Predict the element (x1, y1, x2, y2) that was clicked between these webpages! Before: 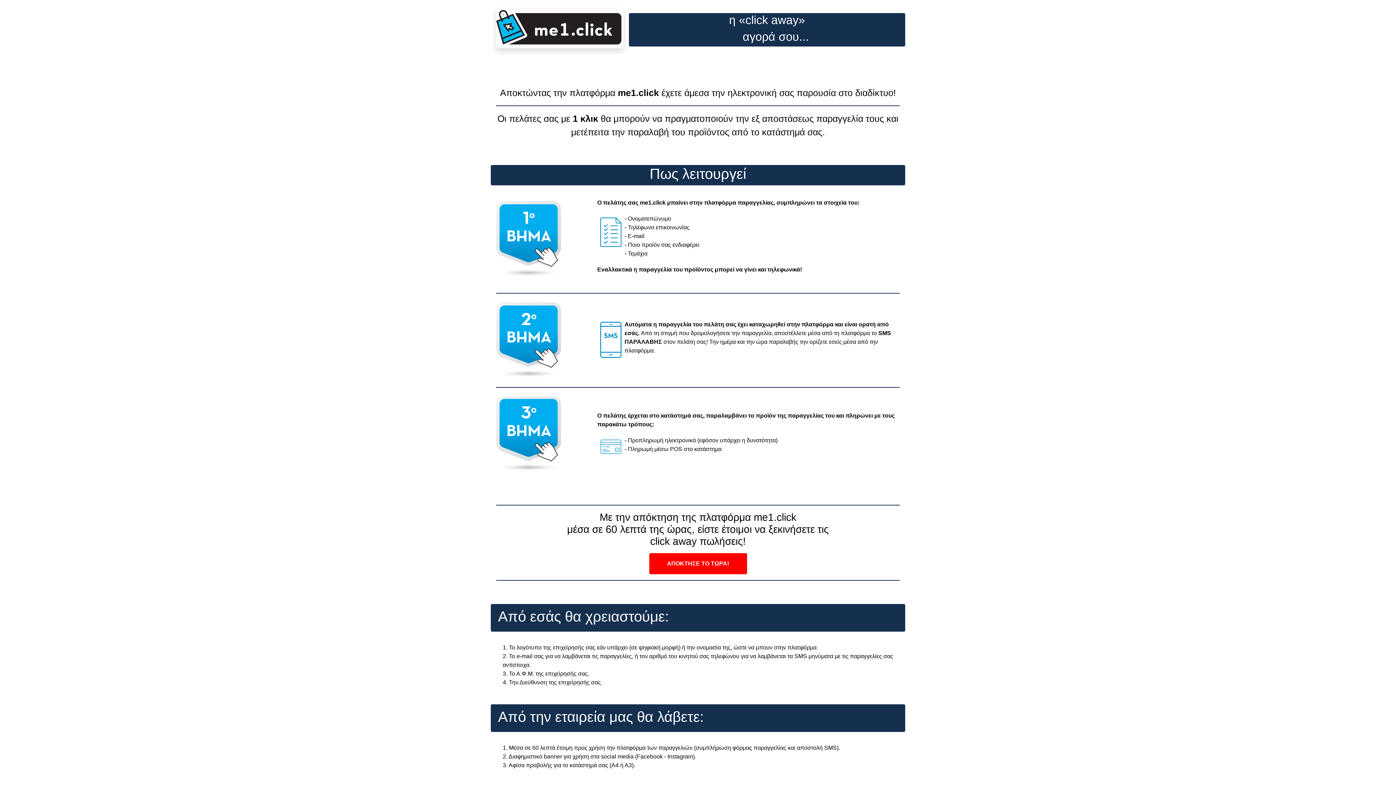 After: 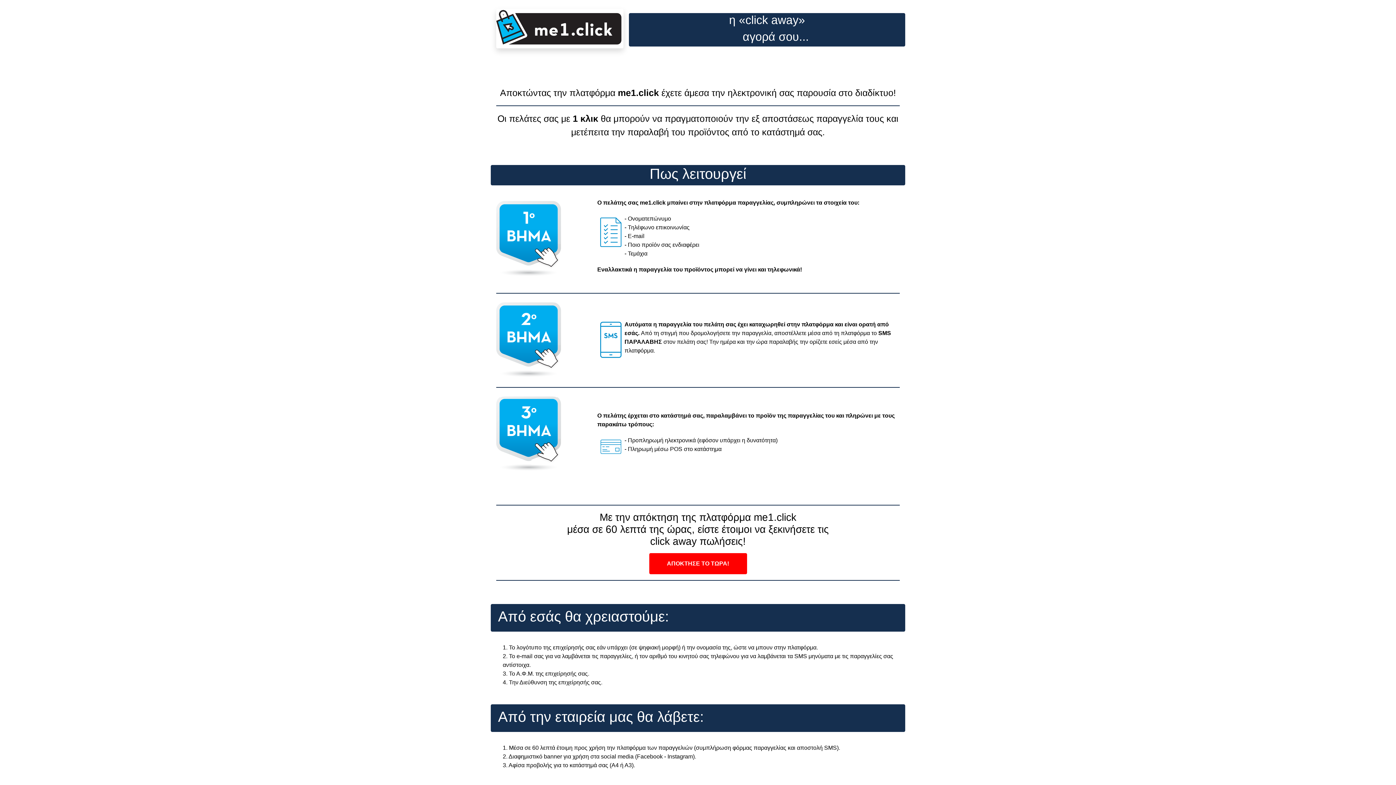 Action: bbox: (496, 24, 623, 31)